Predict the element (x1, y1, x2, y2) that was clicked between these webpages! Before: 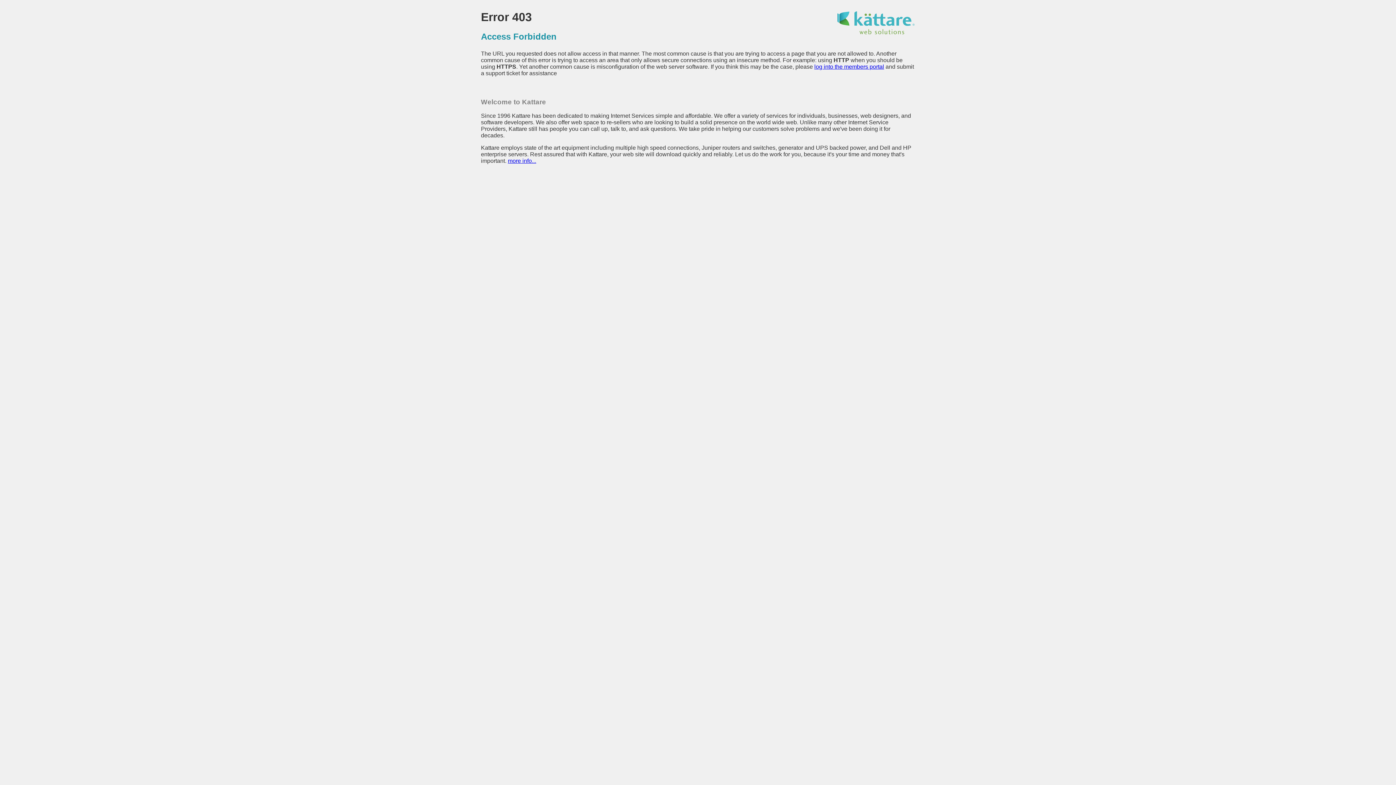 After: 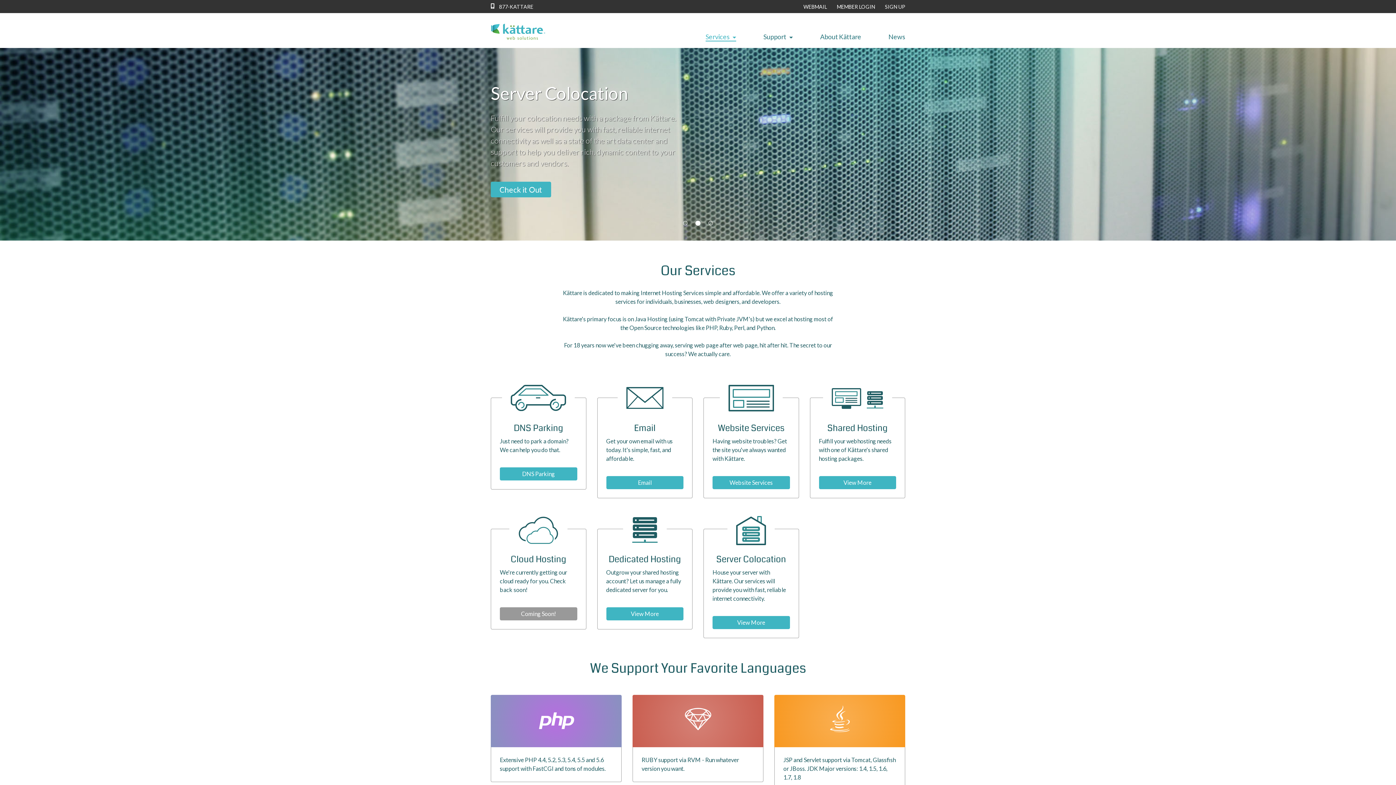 Action: bbox: (508, 157, 536, 164) label: more info...